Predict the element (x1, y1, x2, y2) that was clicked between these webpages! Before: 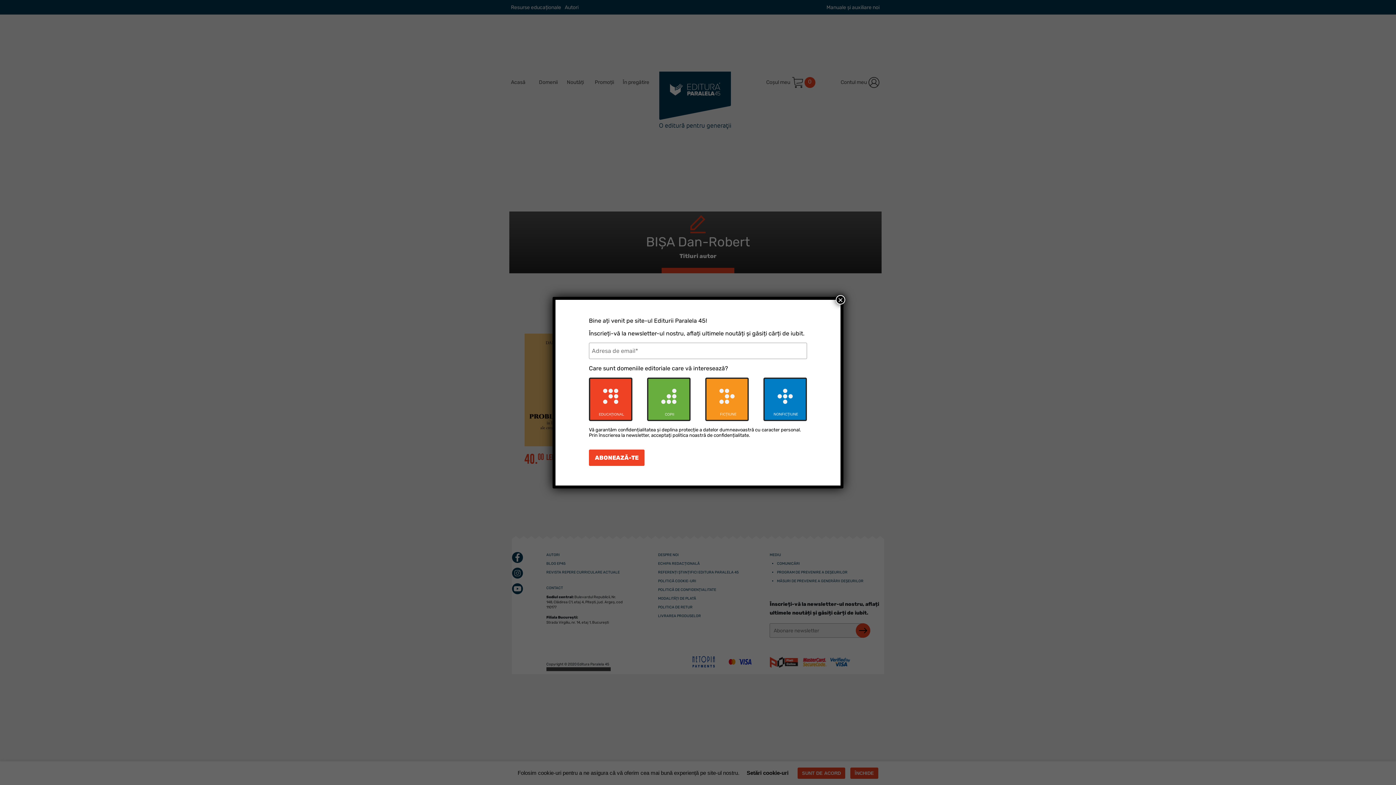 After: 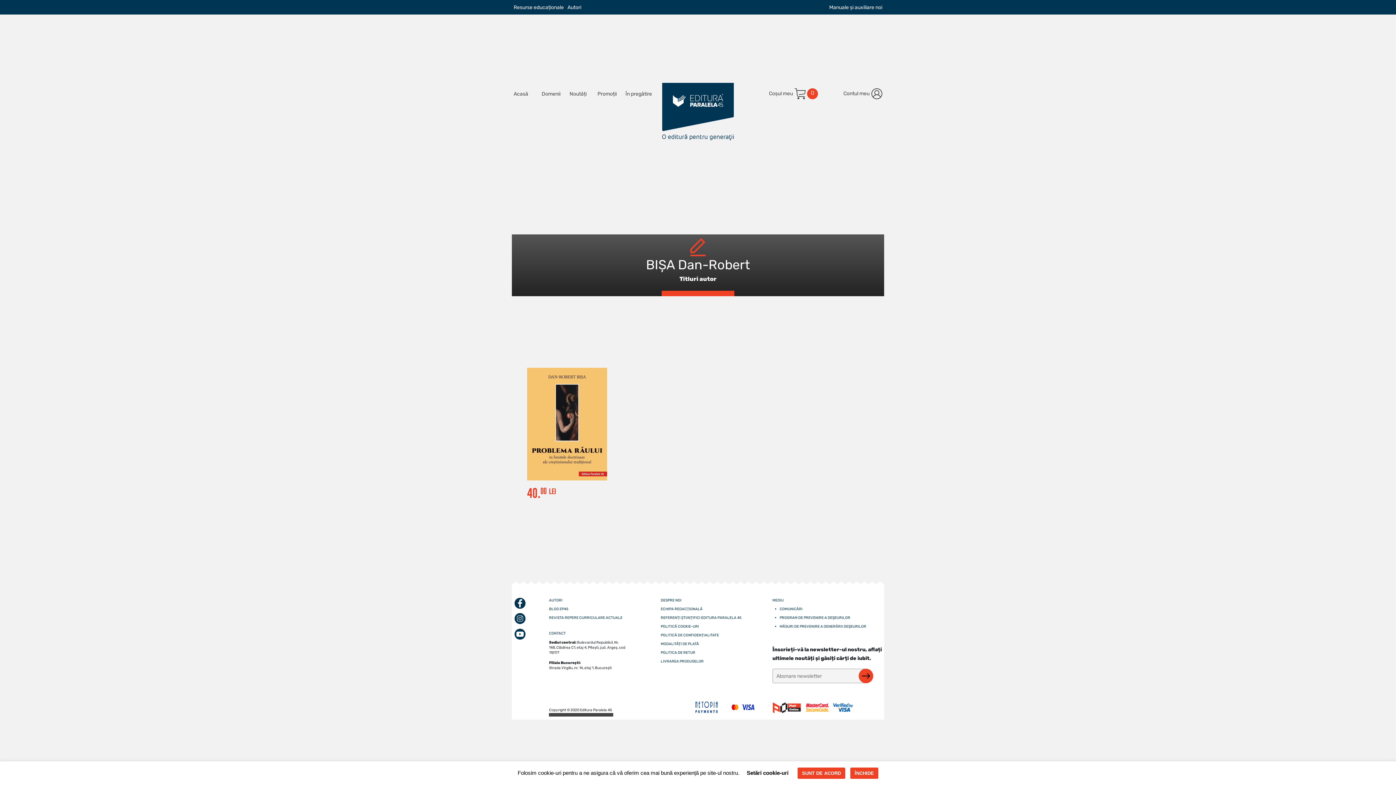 Action: label: Close bbox: (836, 295, 845, 304)